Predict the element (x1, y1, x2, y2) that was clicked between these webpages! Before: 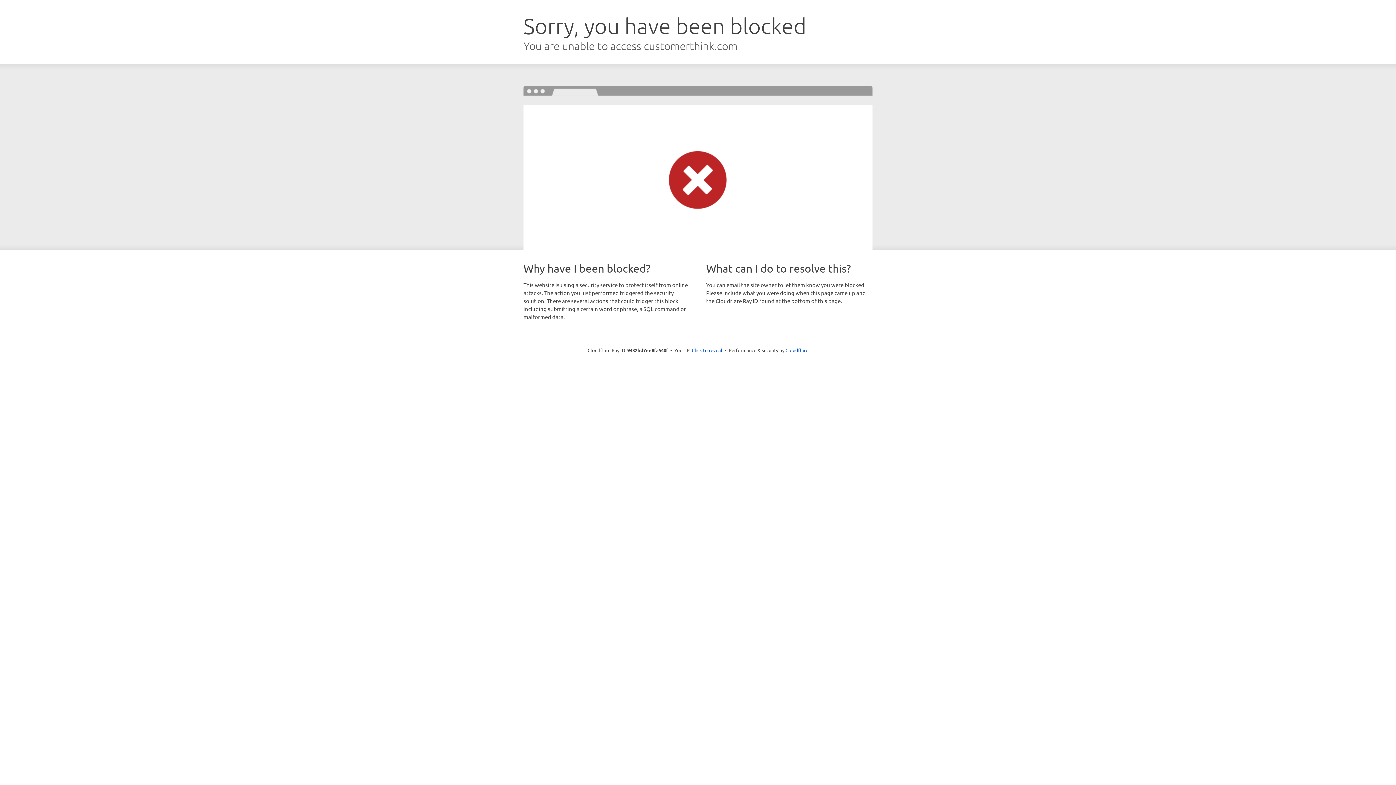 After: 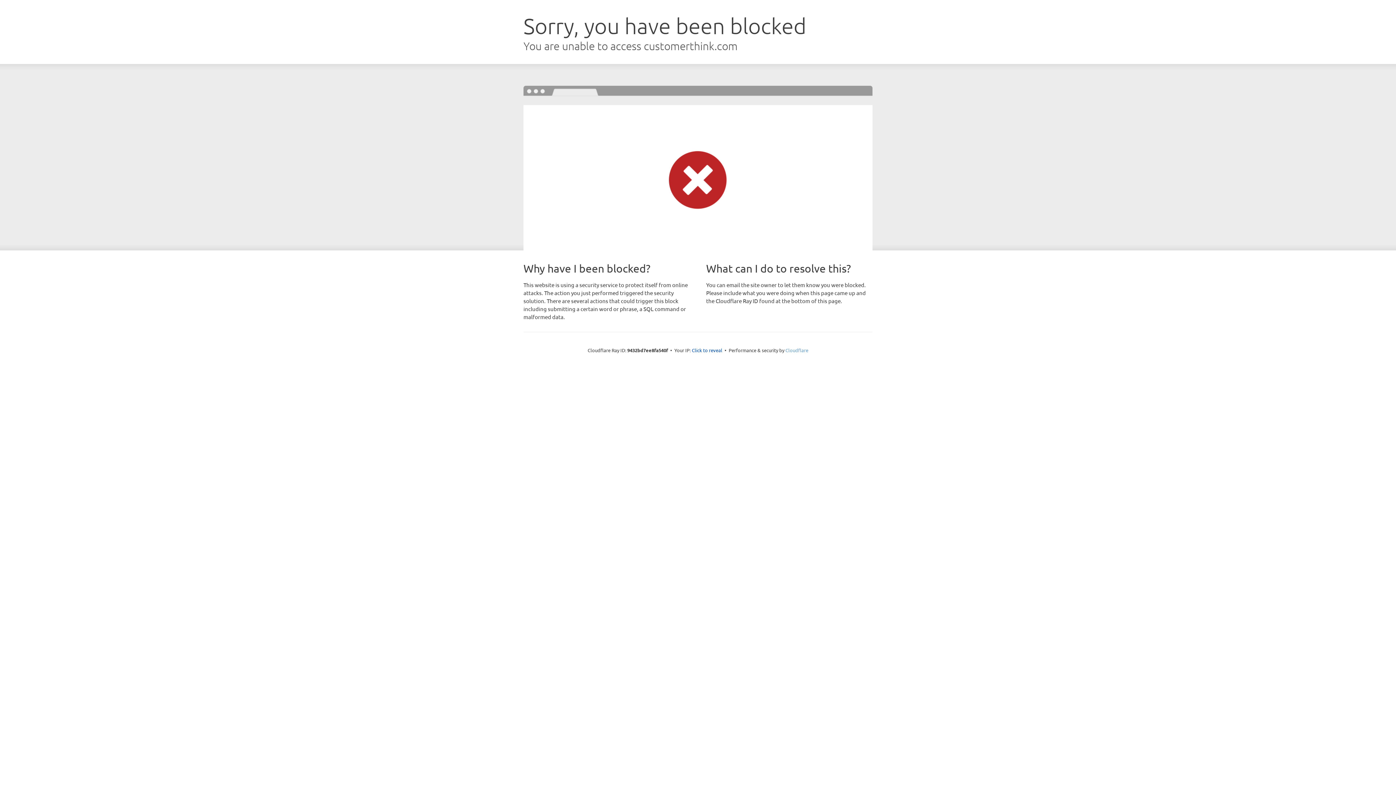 Action: label: Cloudflare bbox: (785, 347, 808, 353)